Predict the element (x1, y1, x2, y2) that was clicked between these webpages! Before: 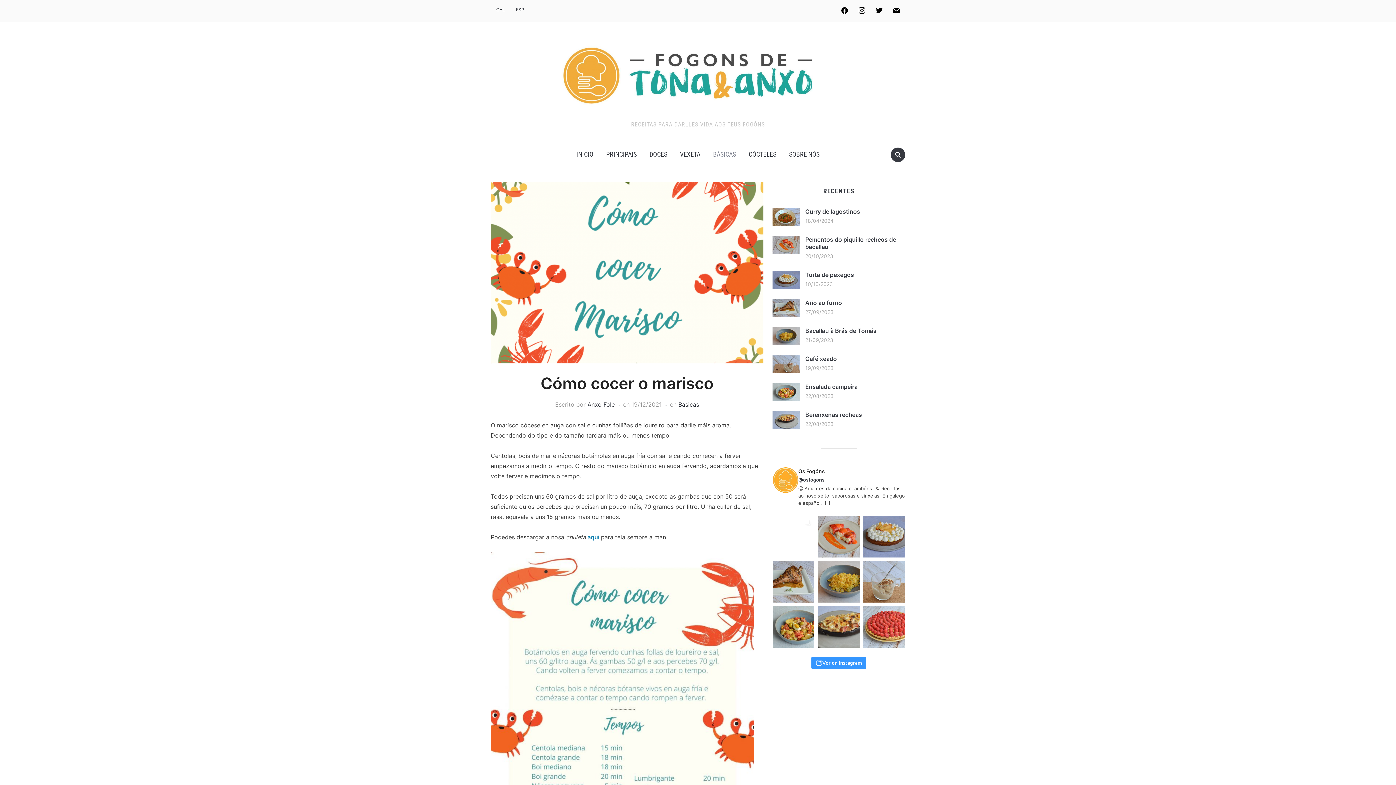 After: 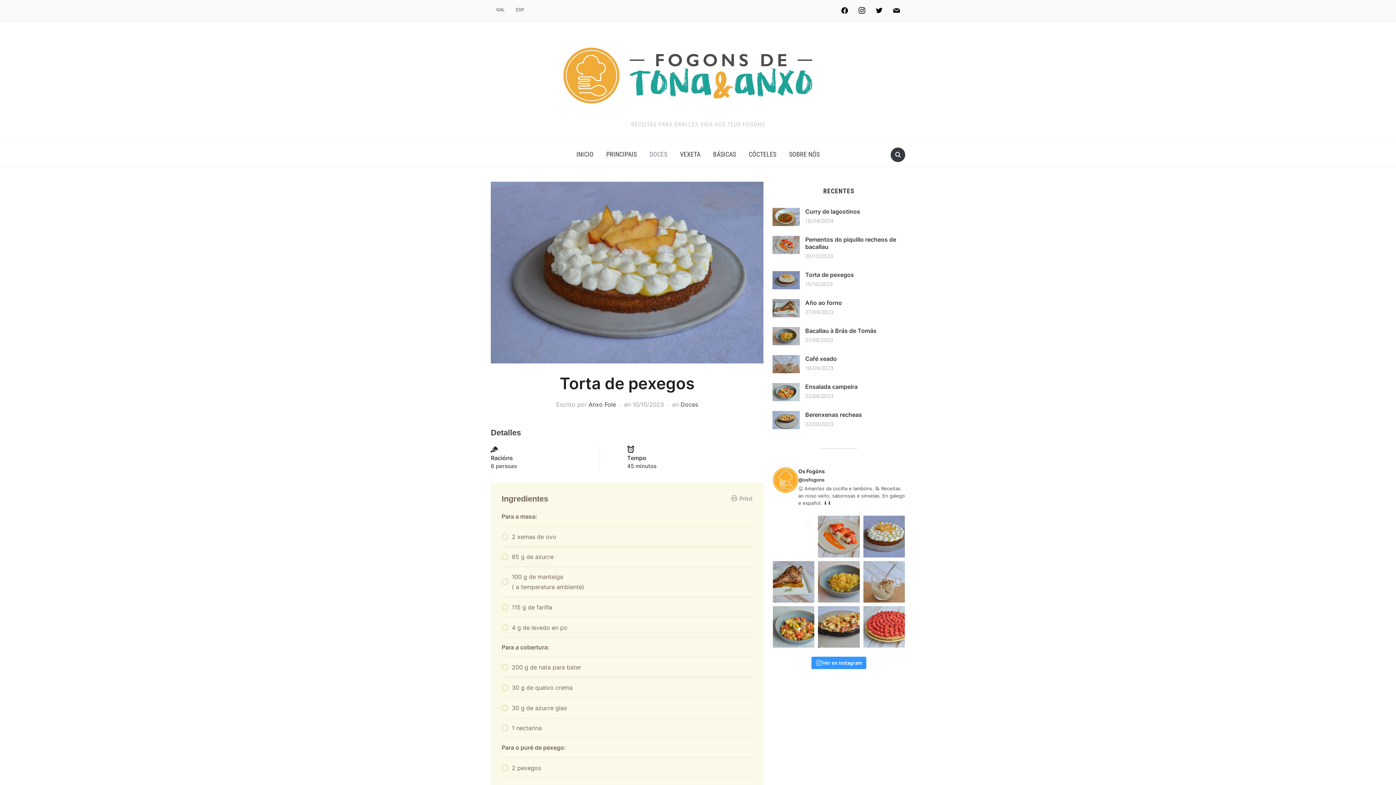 Action: label: Torta de pexegos bbox: (805, 271, 854, 278)